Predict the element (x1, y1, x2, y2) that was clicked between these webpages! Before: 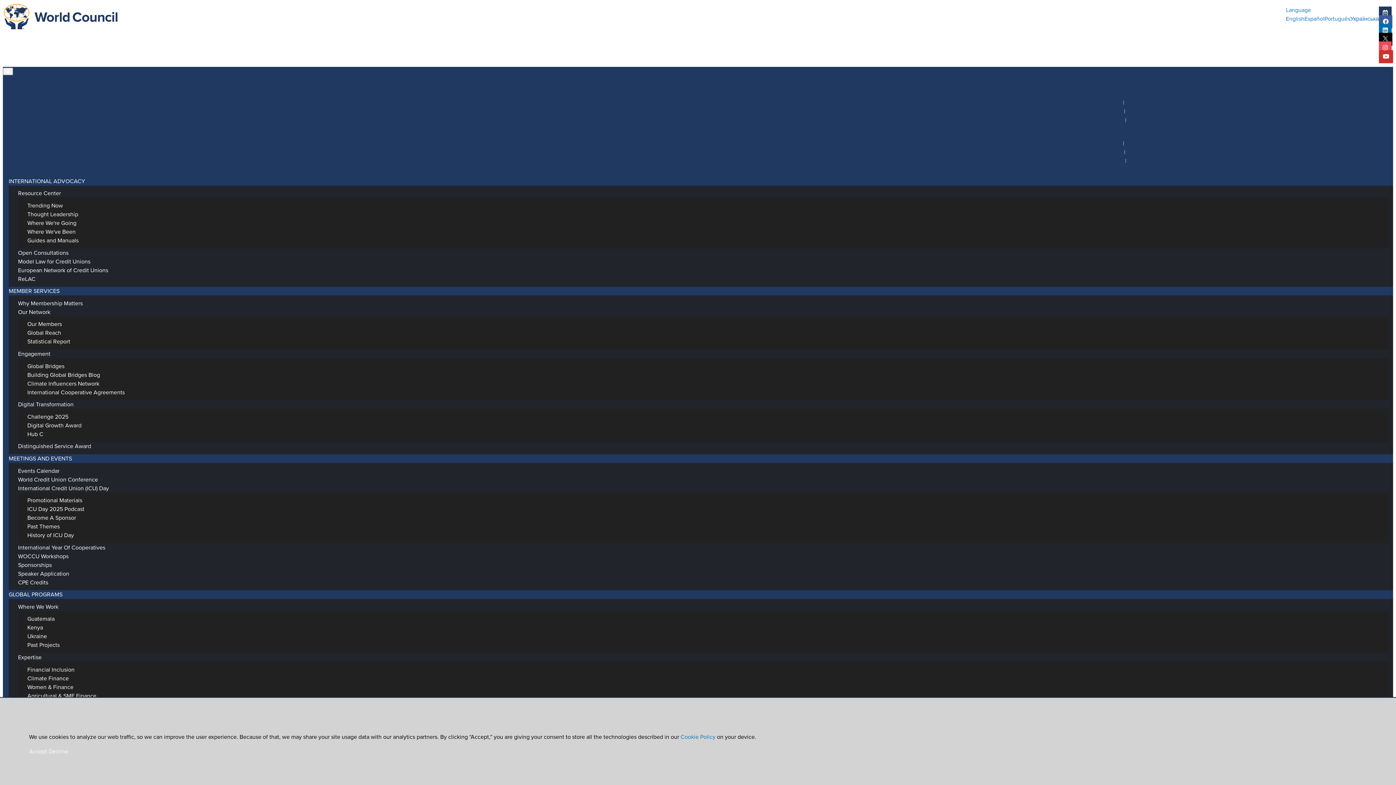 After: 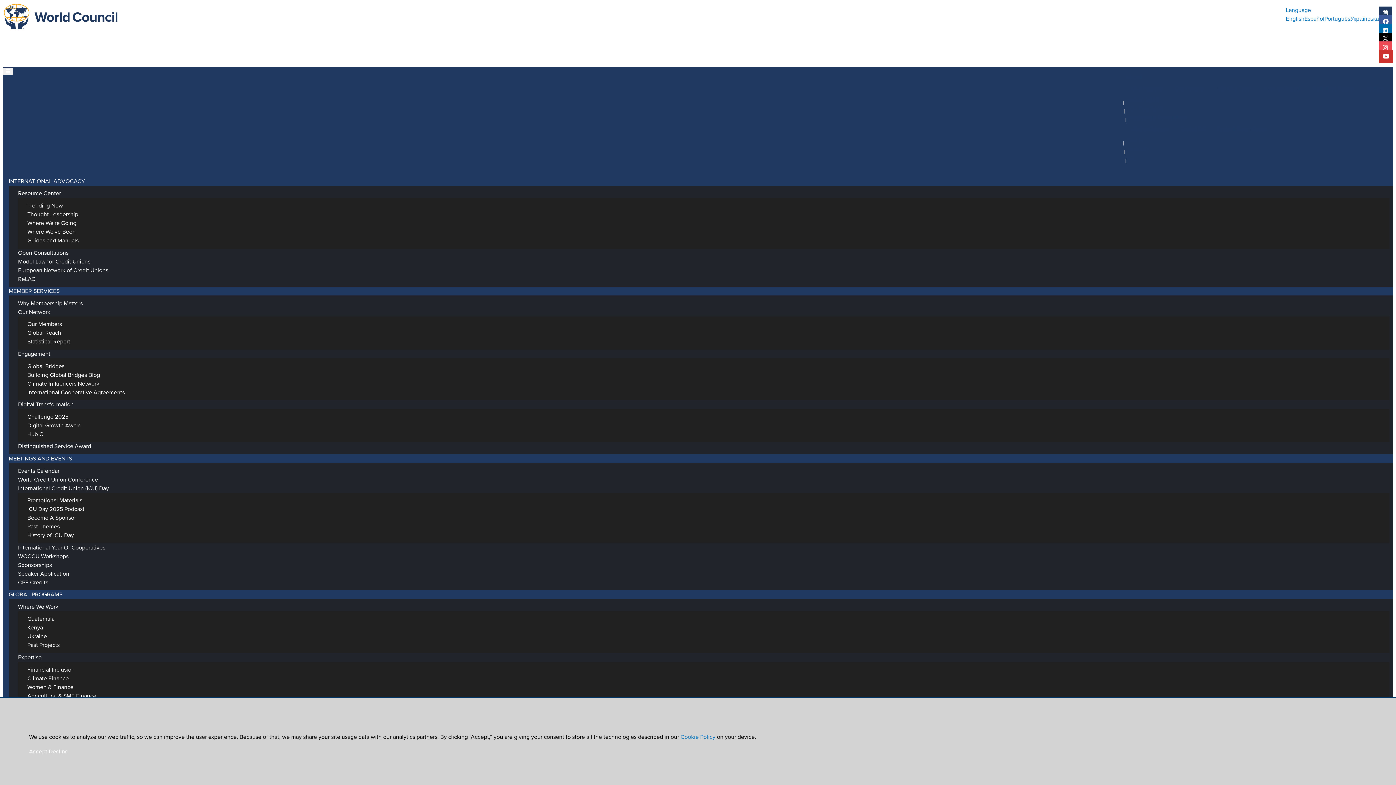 Action: bbox: (12, 651, 47, 664) label: Expertise